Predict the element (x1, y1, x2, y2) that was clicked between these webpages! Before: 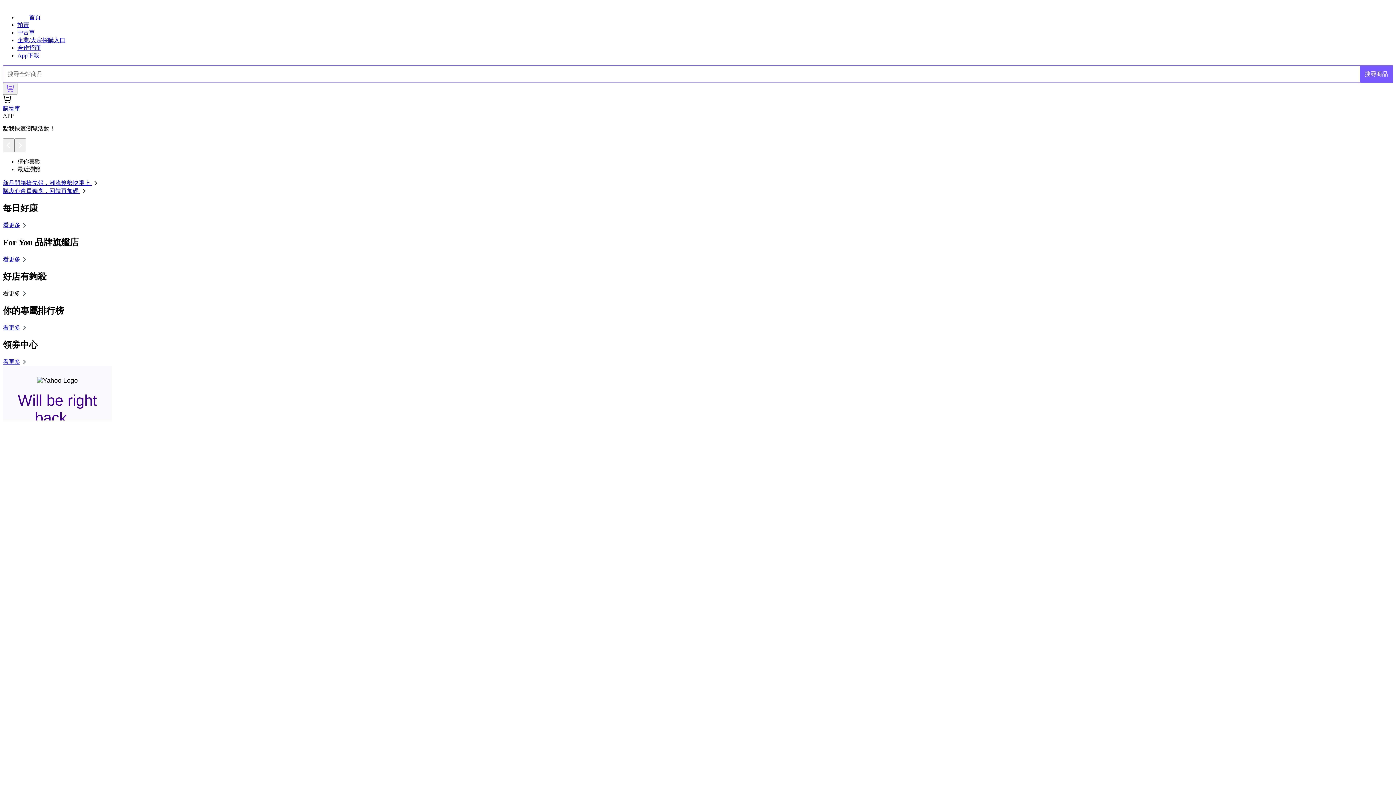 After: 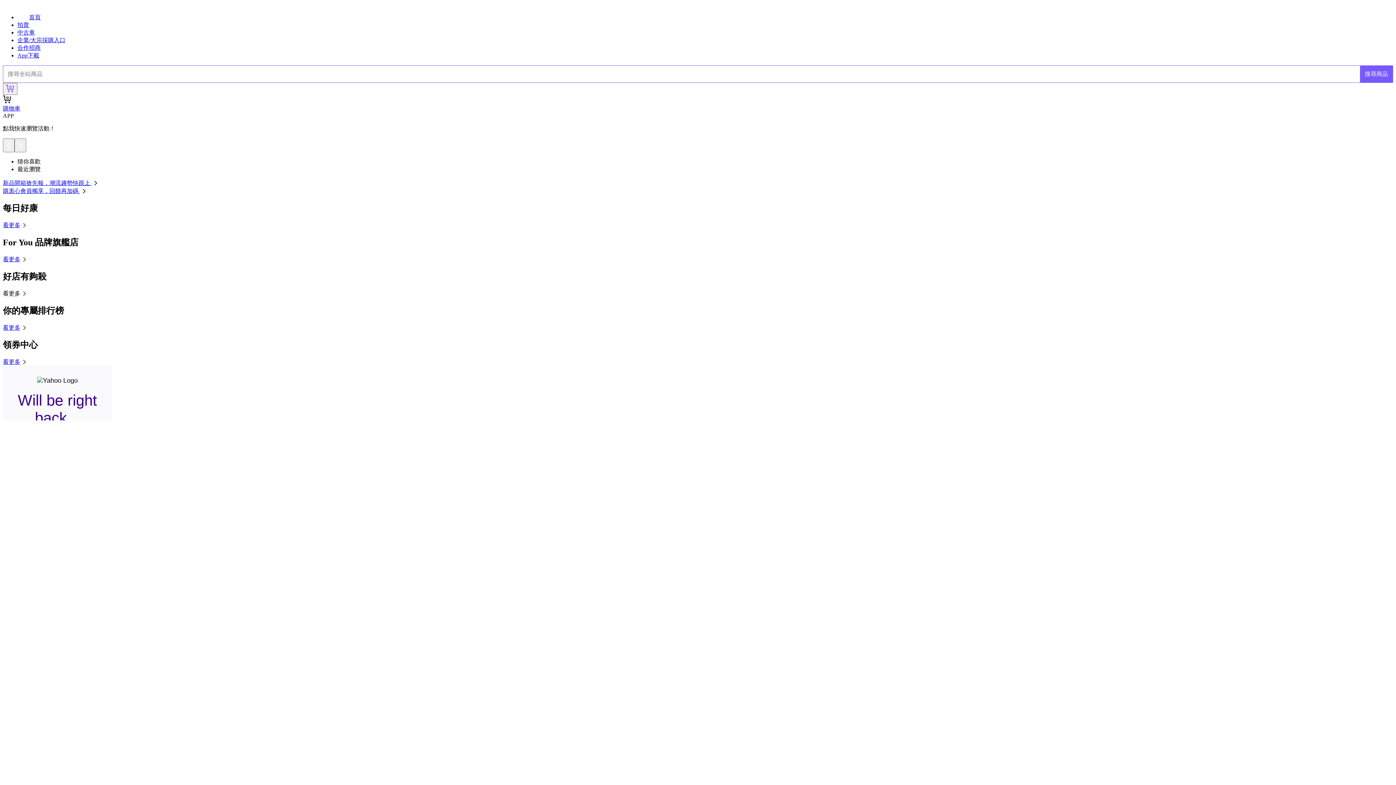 Action: bbox: (2, 290, 28, 296) label: 看更多